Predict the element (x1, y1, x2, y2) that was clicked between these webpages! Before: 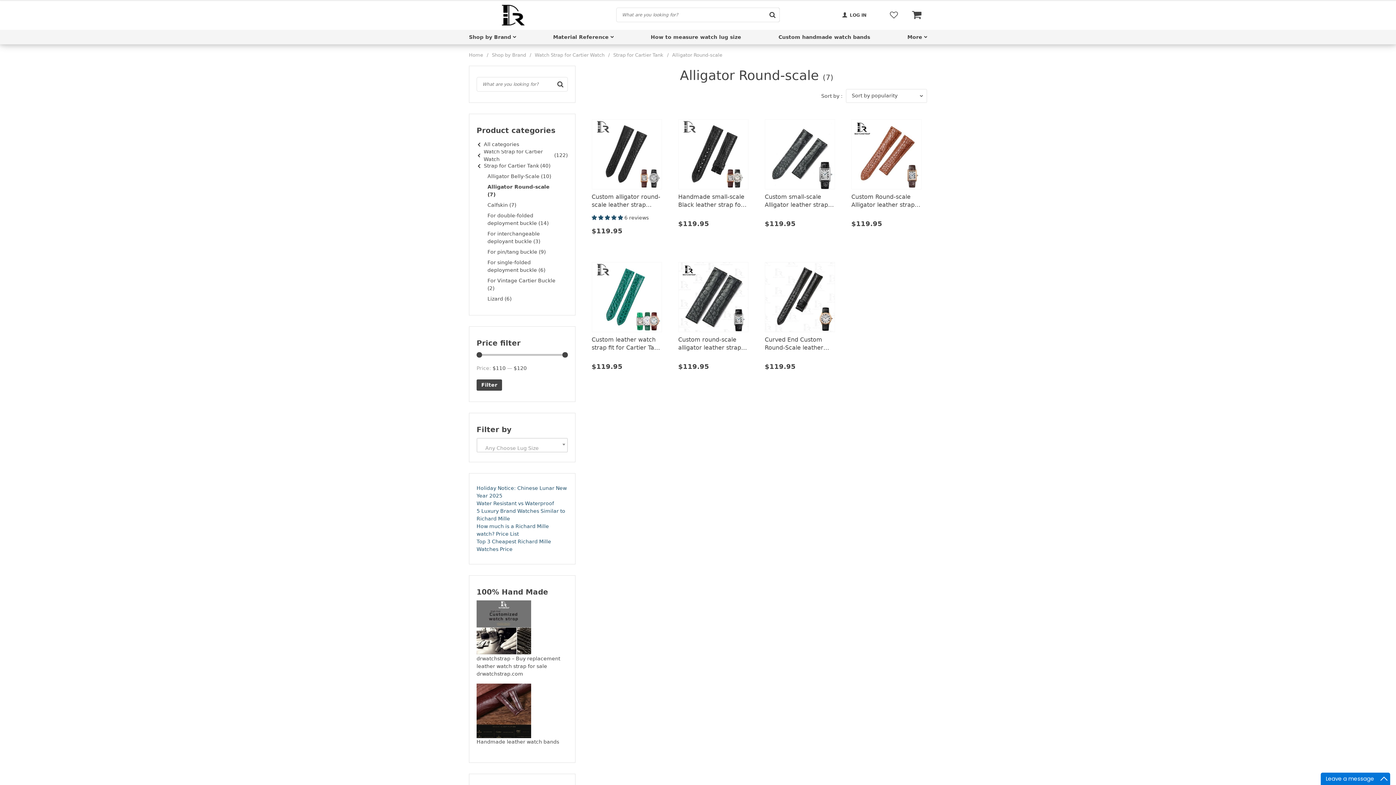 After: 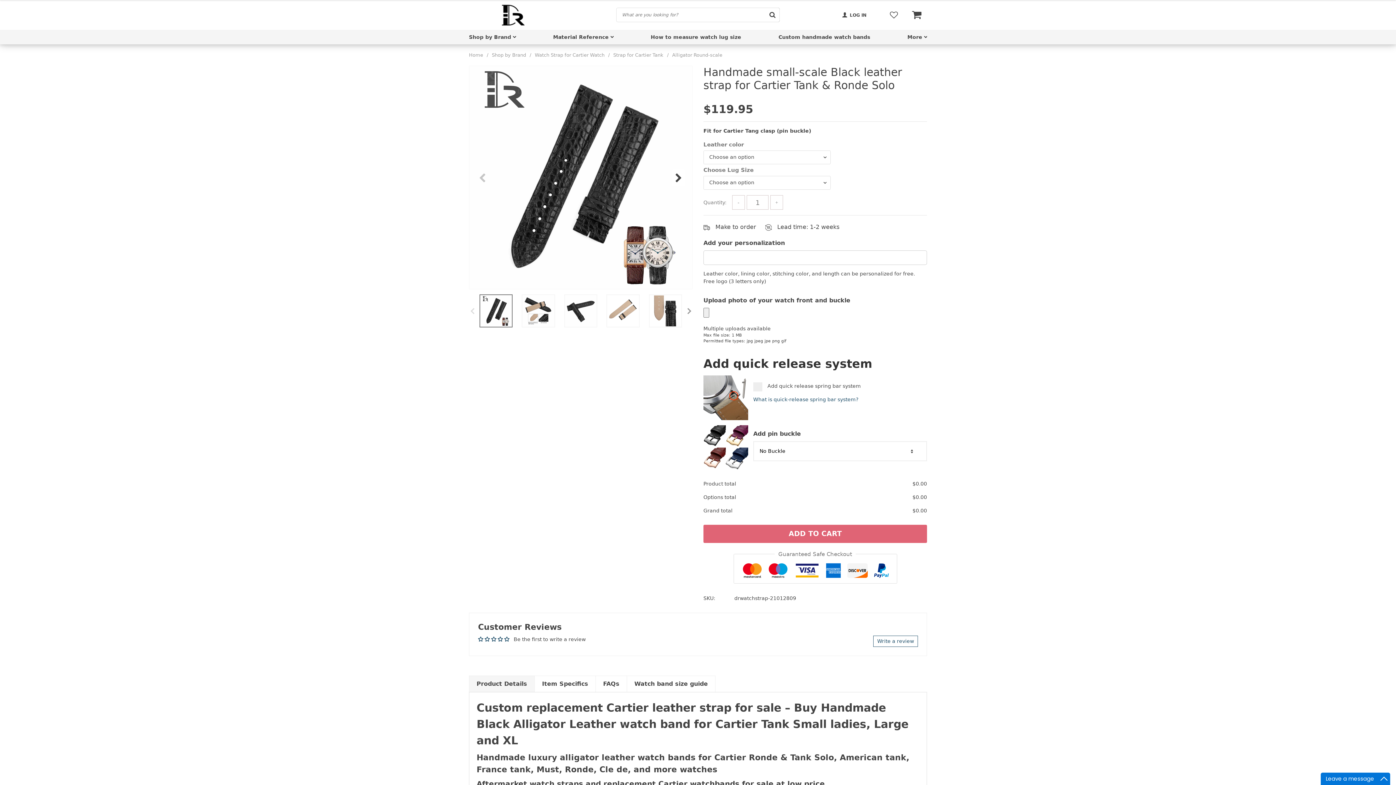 Action: bbox: (678, 193, 748, 227) label: Handmade small-scale Black leather strap for Cartier Tank & Ronde Solo
$119.95